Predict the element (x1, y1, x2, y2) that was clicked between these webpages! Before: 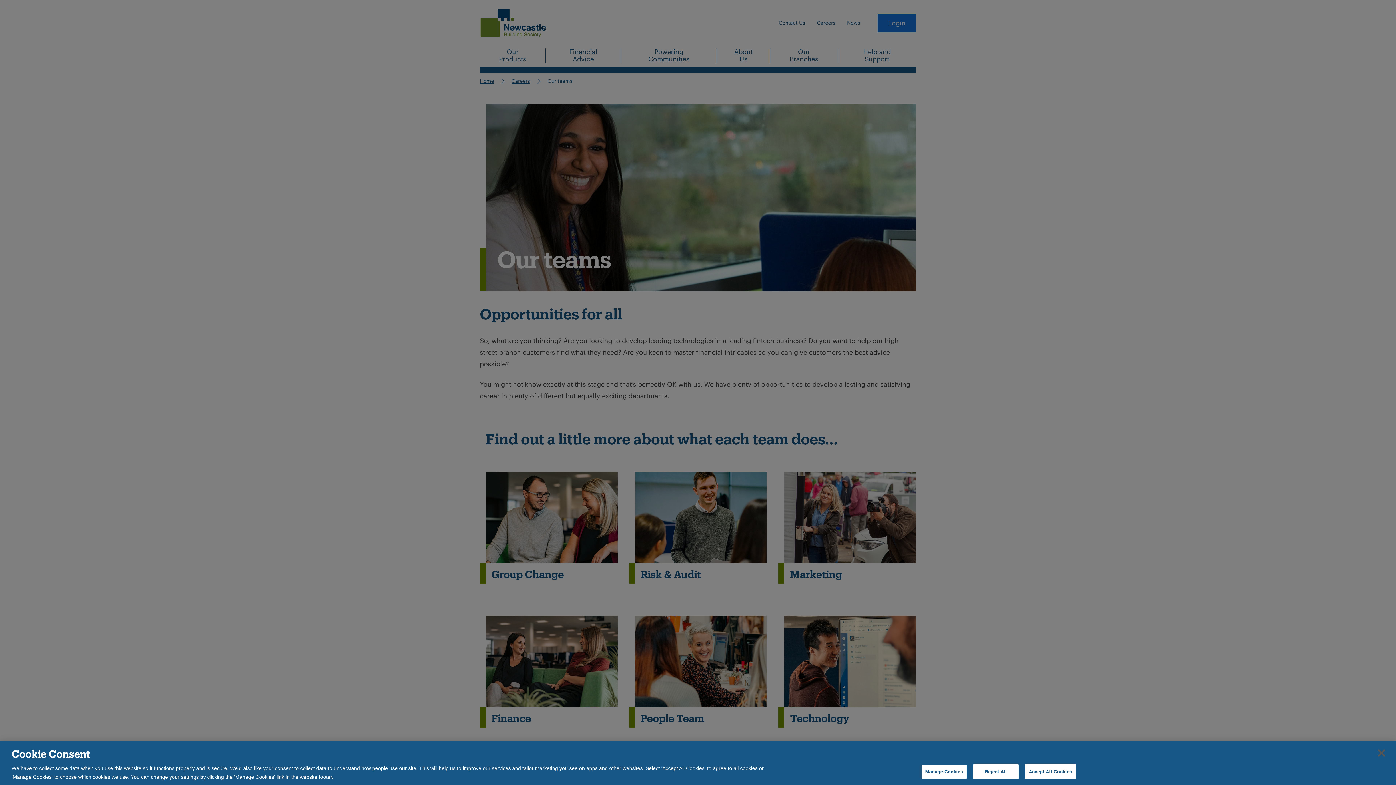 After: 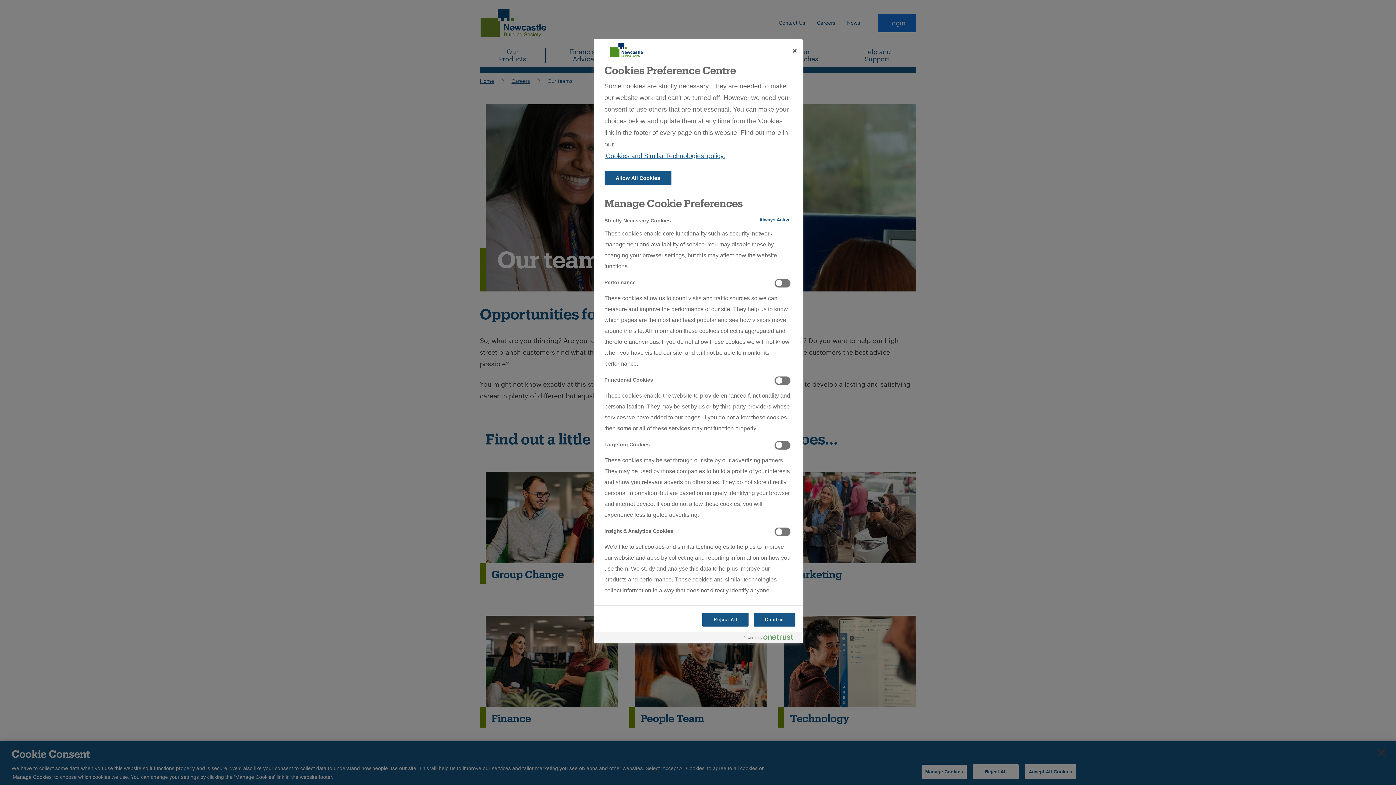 Action: bbox: (921, 764, 967, 779) label: Manage Cookies